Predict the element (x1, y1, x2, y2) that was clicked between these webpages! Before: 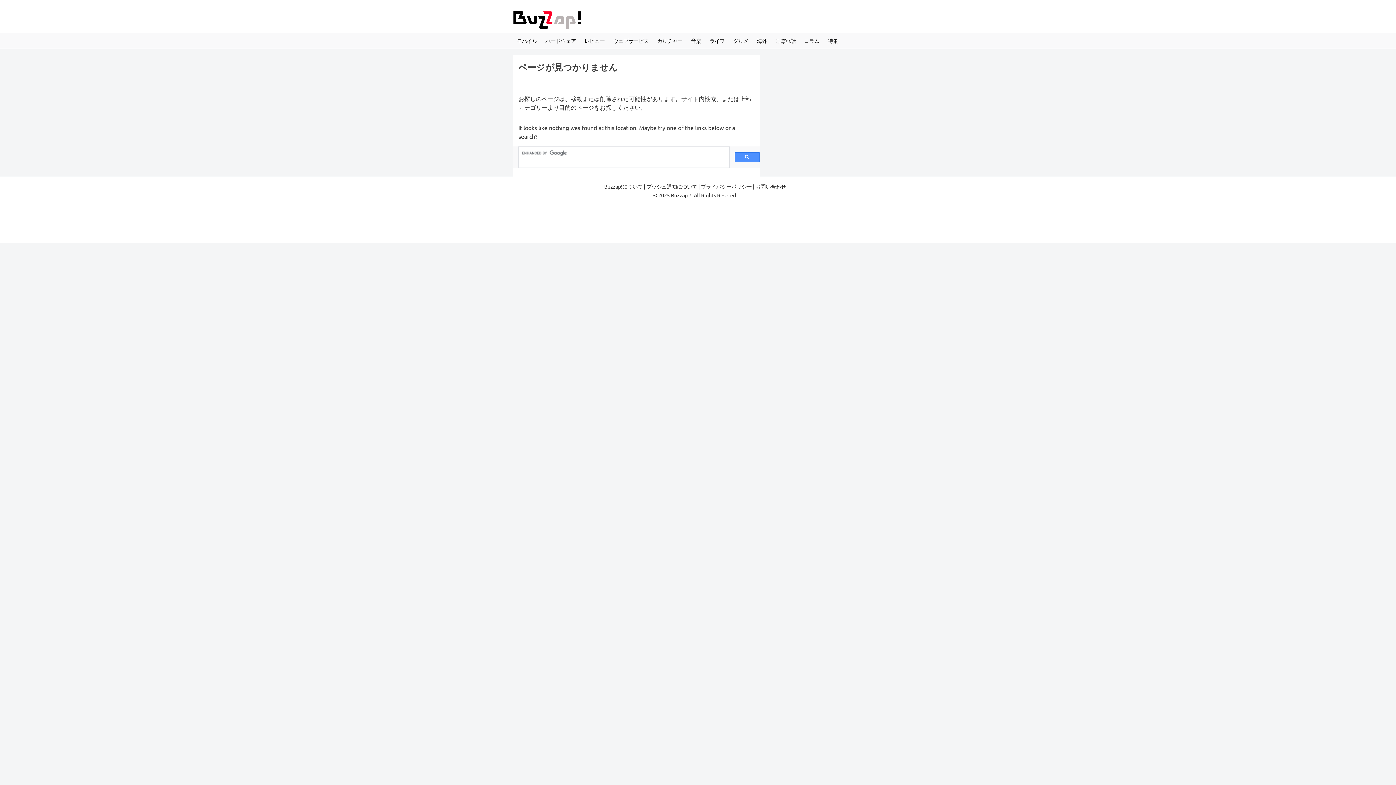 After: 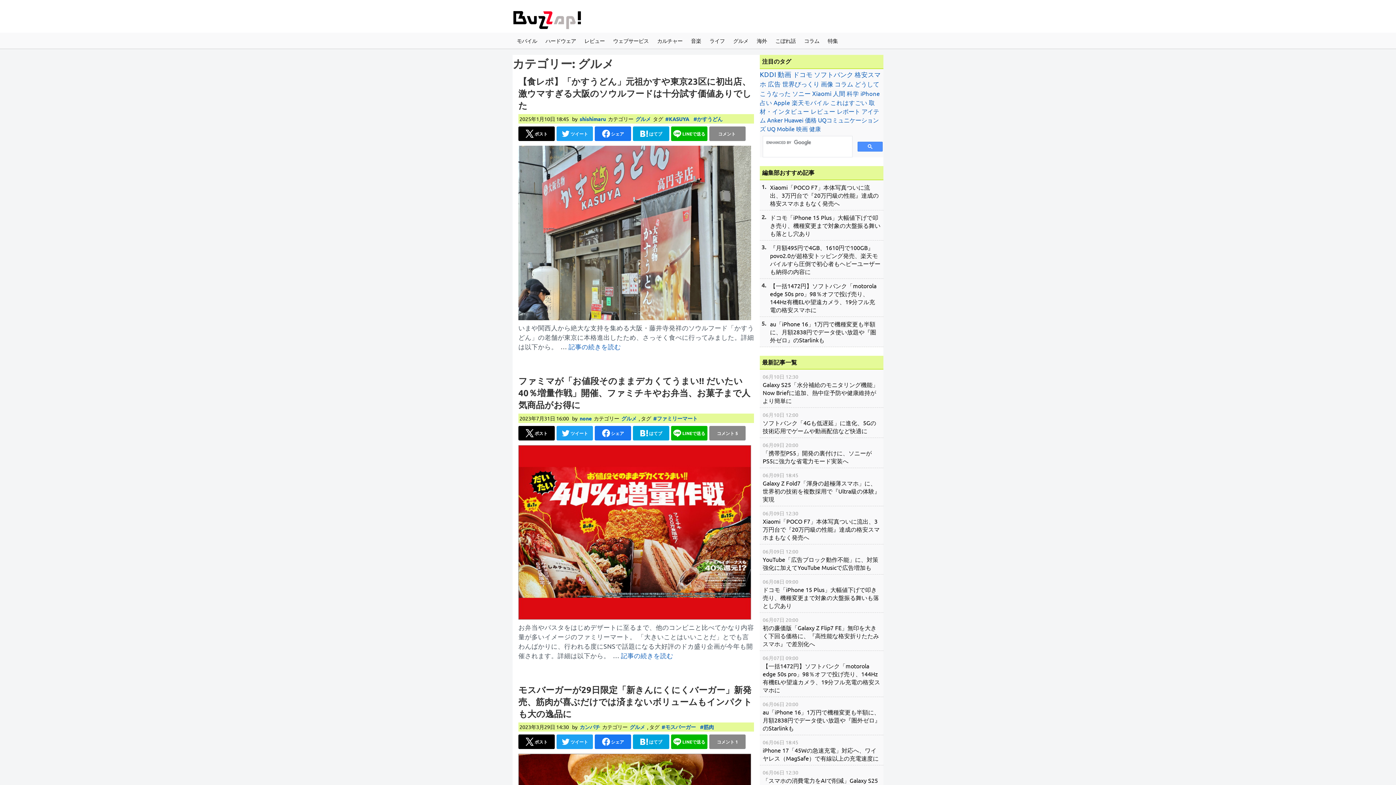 Action: label: グルメ bbox: (729, 32, 752, 48)